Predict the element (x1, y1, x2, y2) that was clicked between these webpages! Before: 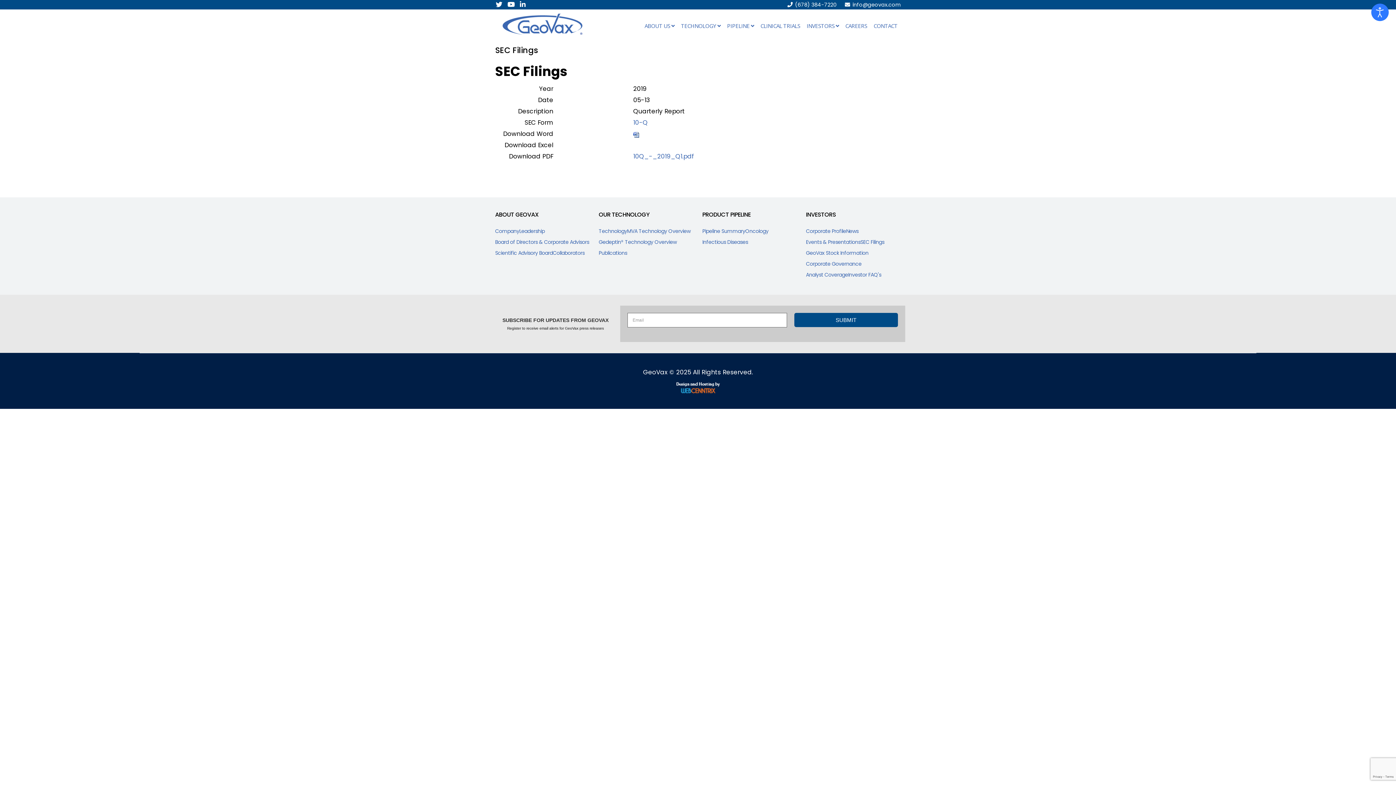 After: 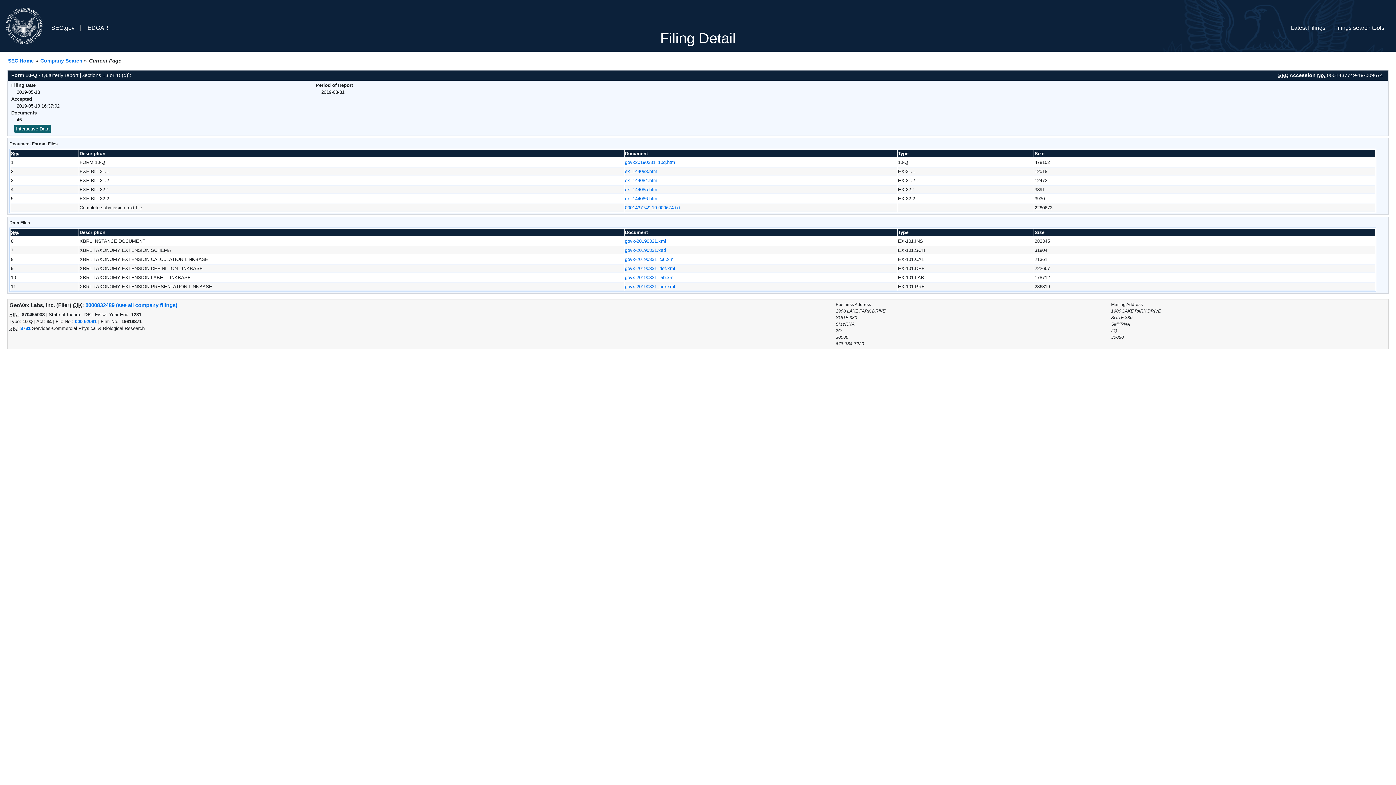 Action: label: 10-Q bbox: (633, 118, 647, 126)